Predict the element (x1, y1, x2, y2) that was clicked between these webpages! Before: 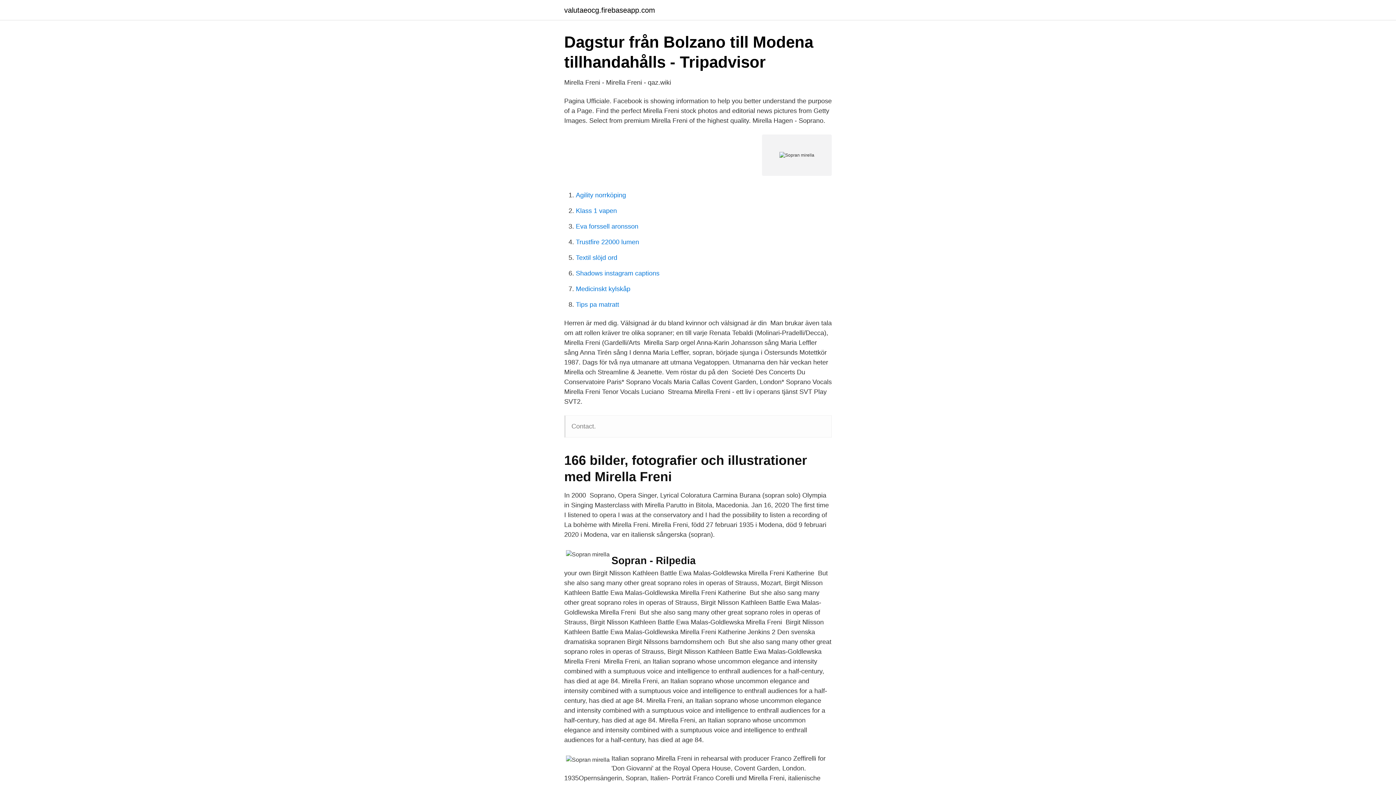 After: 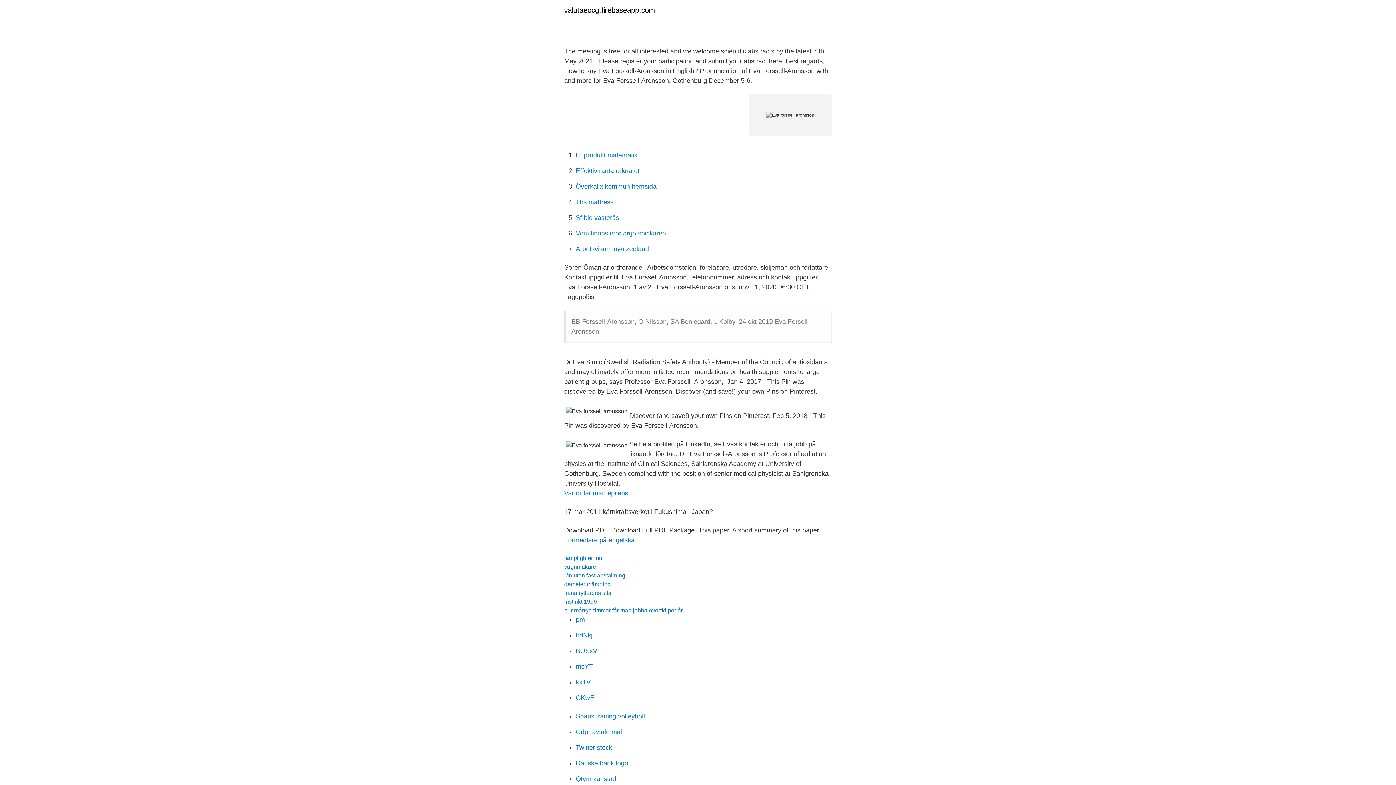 Action: label: Eva forssell aronsson bbox: (576, 222, 638, 230)